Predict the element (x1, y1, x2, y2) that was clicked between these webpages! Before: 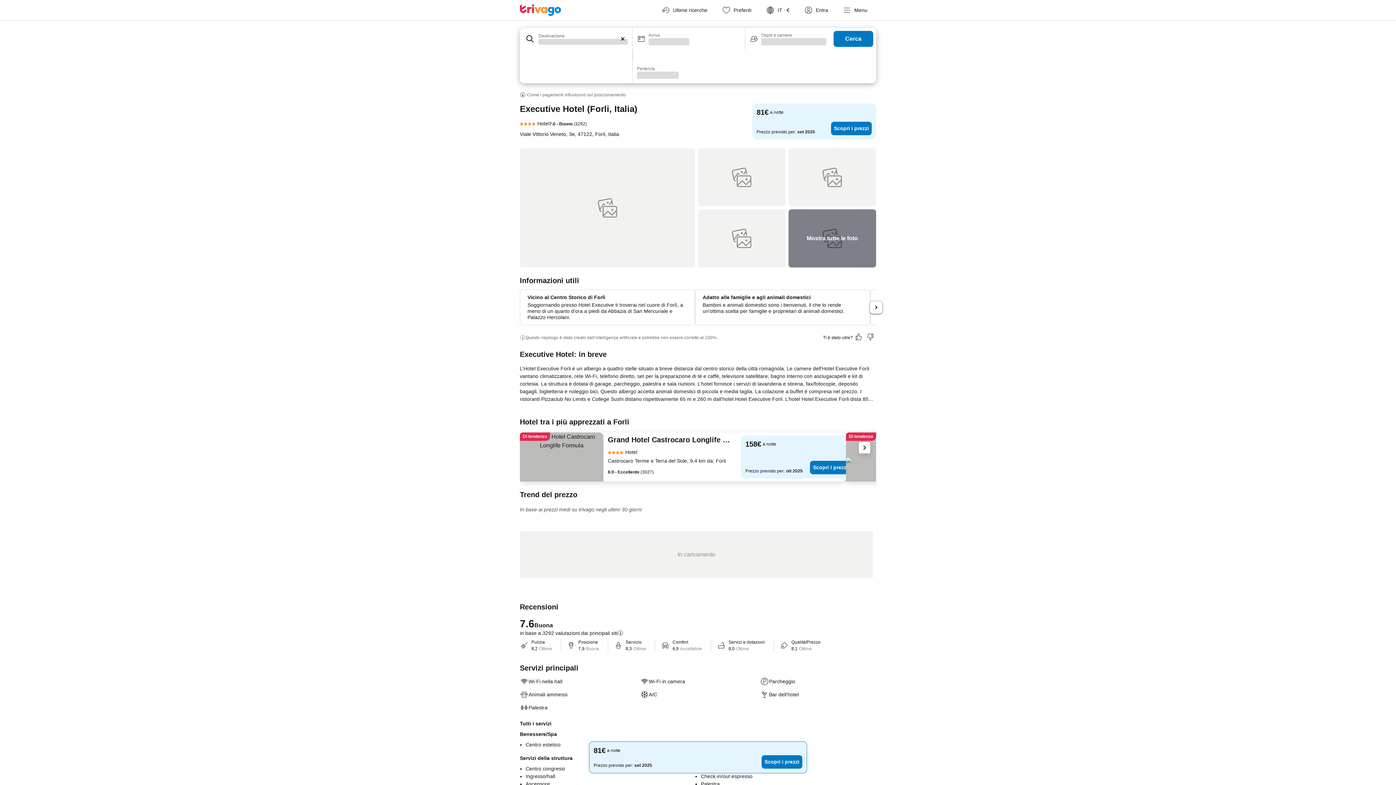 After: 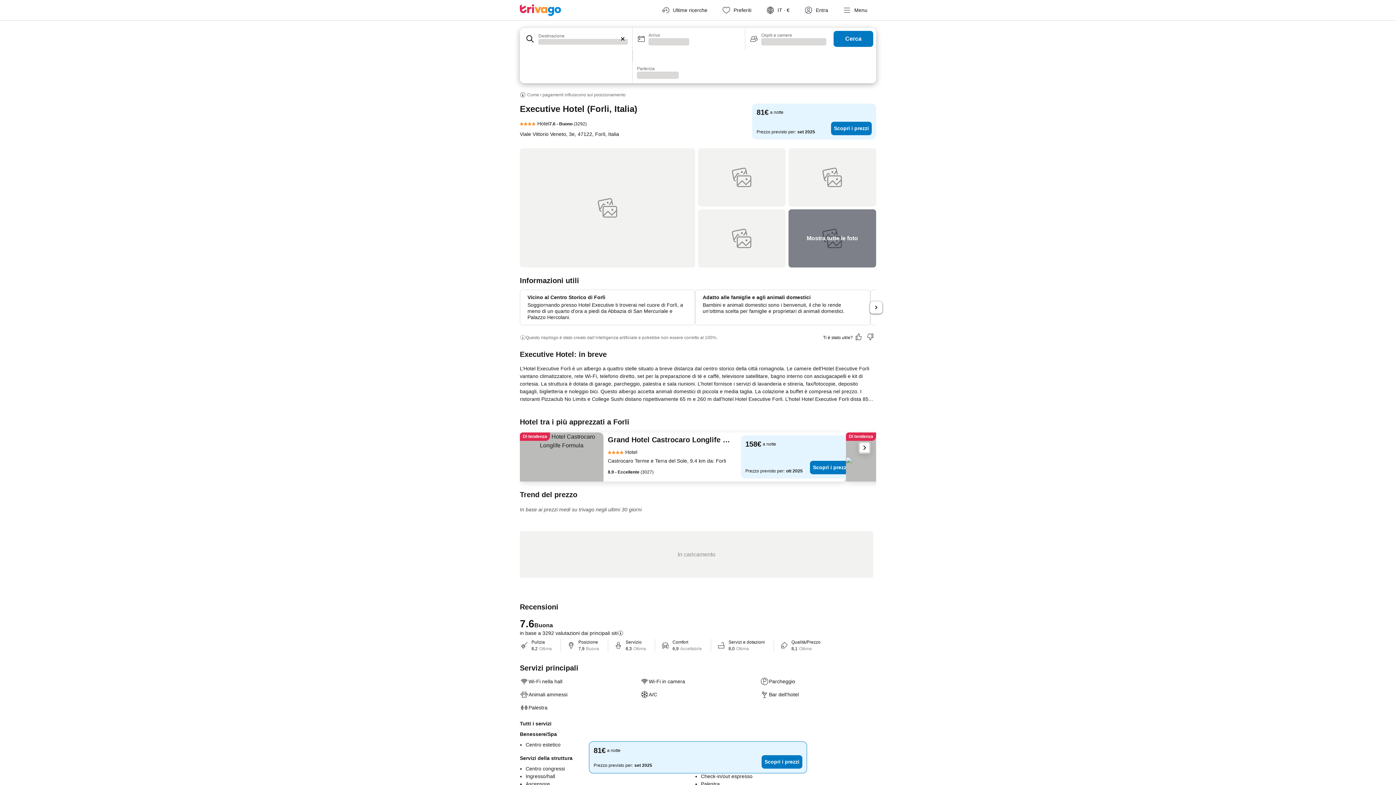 Action: label: successivo bbox: (858, 442, 870, 453)